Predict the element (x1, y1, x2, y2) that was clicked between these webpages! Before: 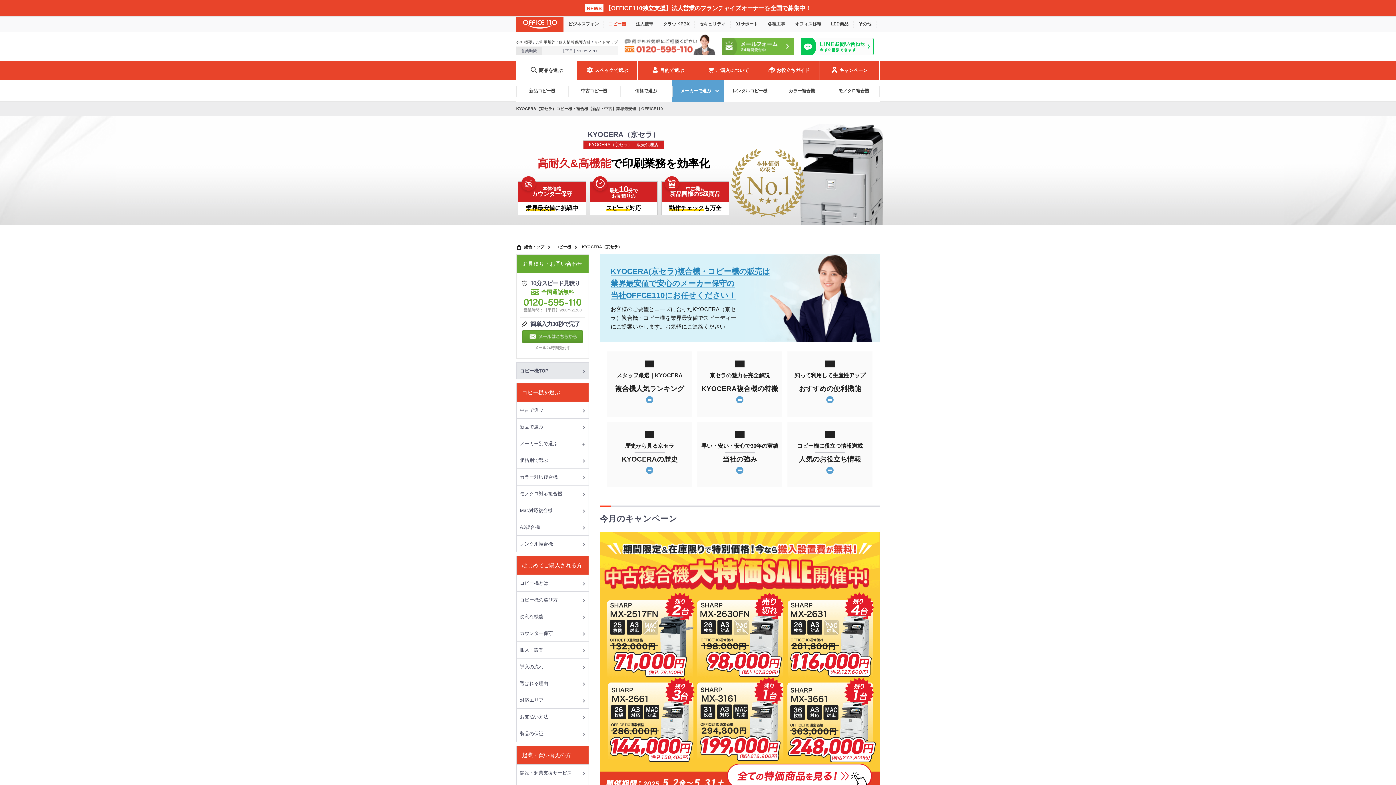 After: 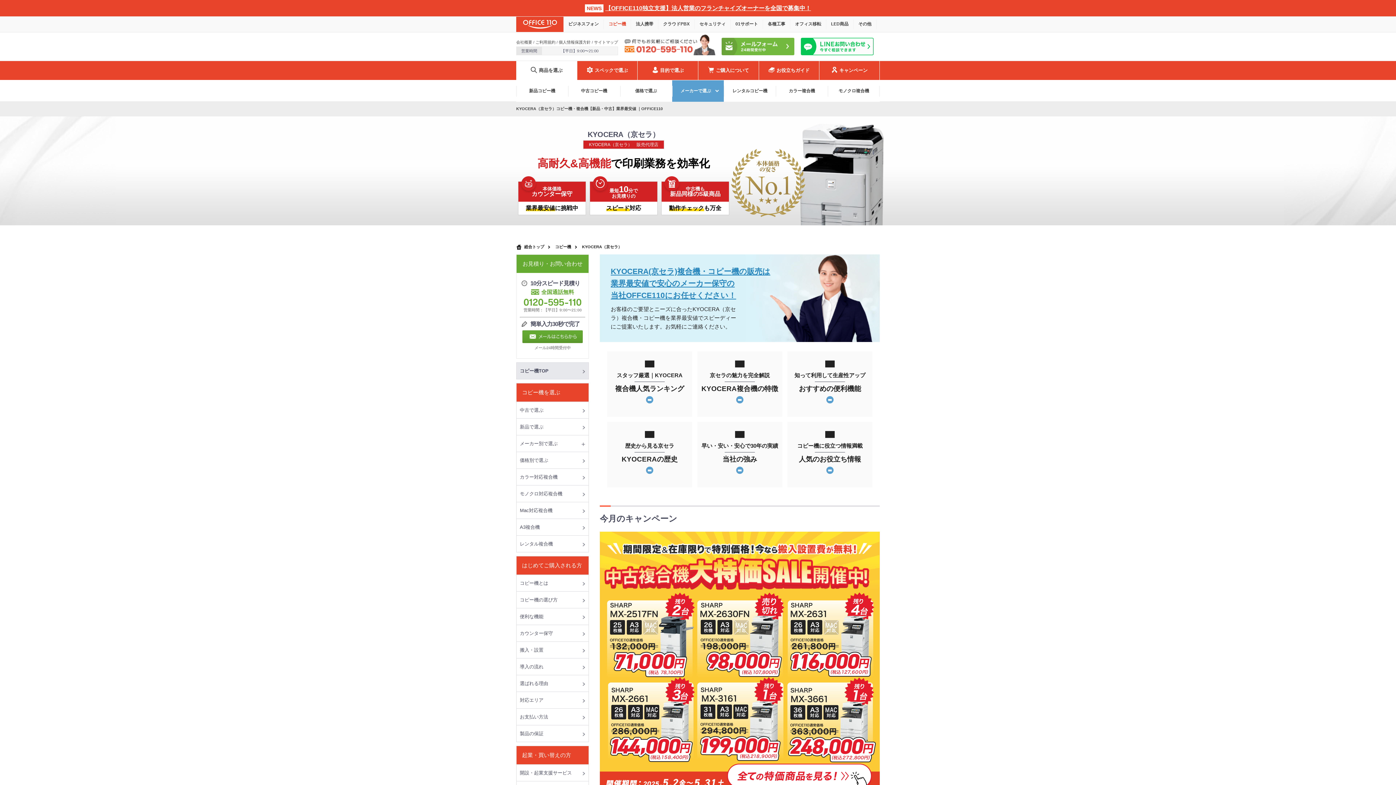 Action: label: NEWS【OFFICE110独立支援】法人営業のフランチャイズオーナーを全国で募集中！ bbox: (0, 0, 1396, 16)